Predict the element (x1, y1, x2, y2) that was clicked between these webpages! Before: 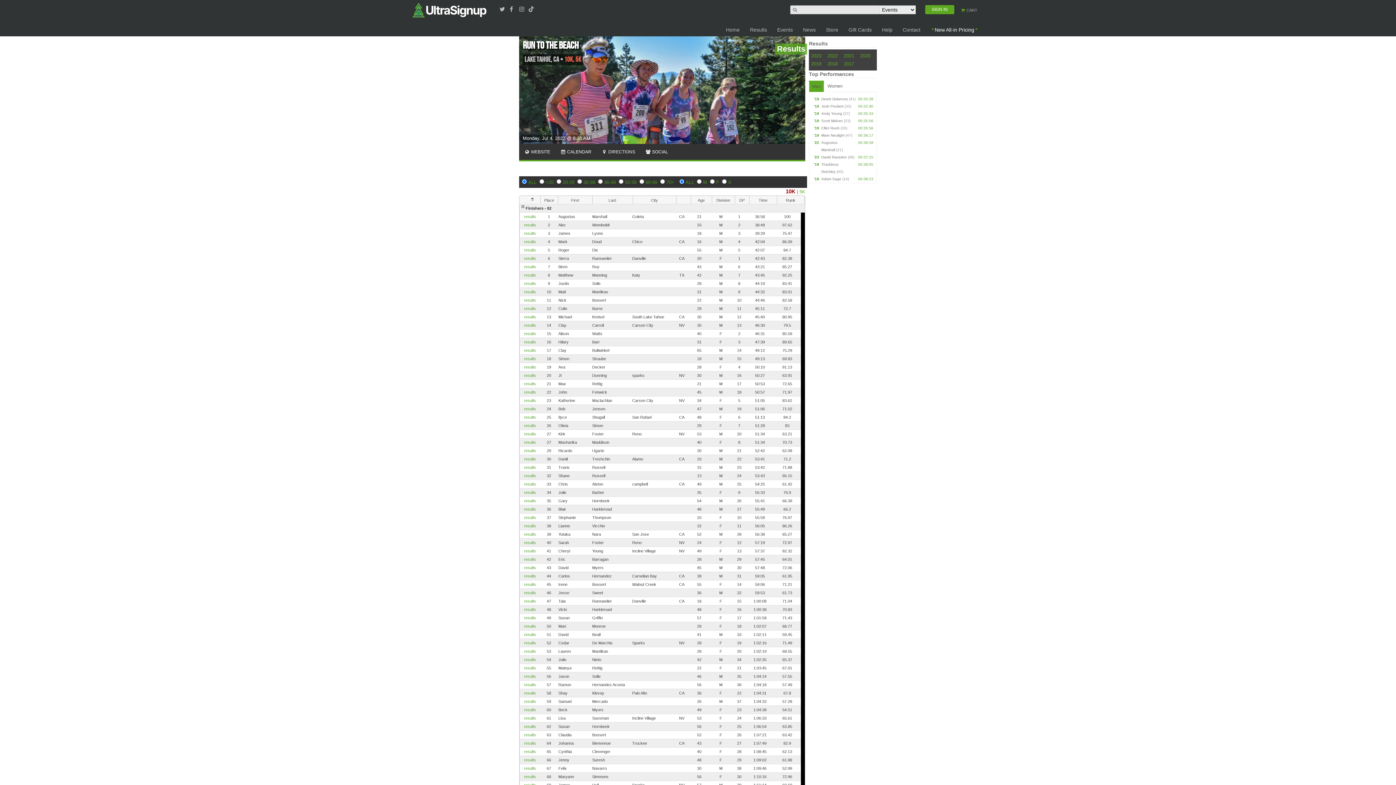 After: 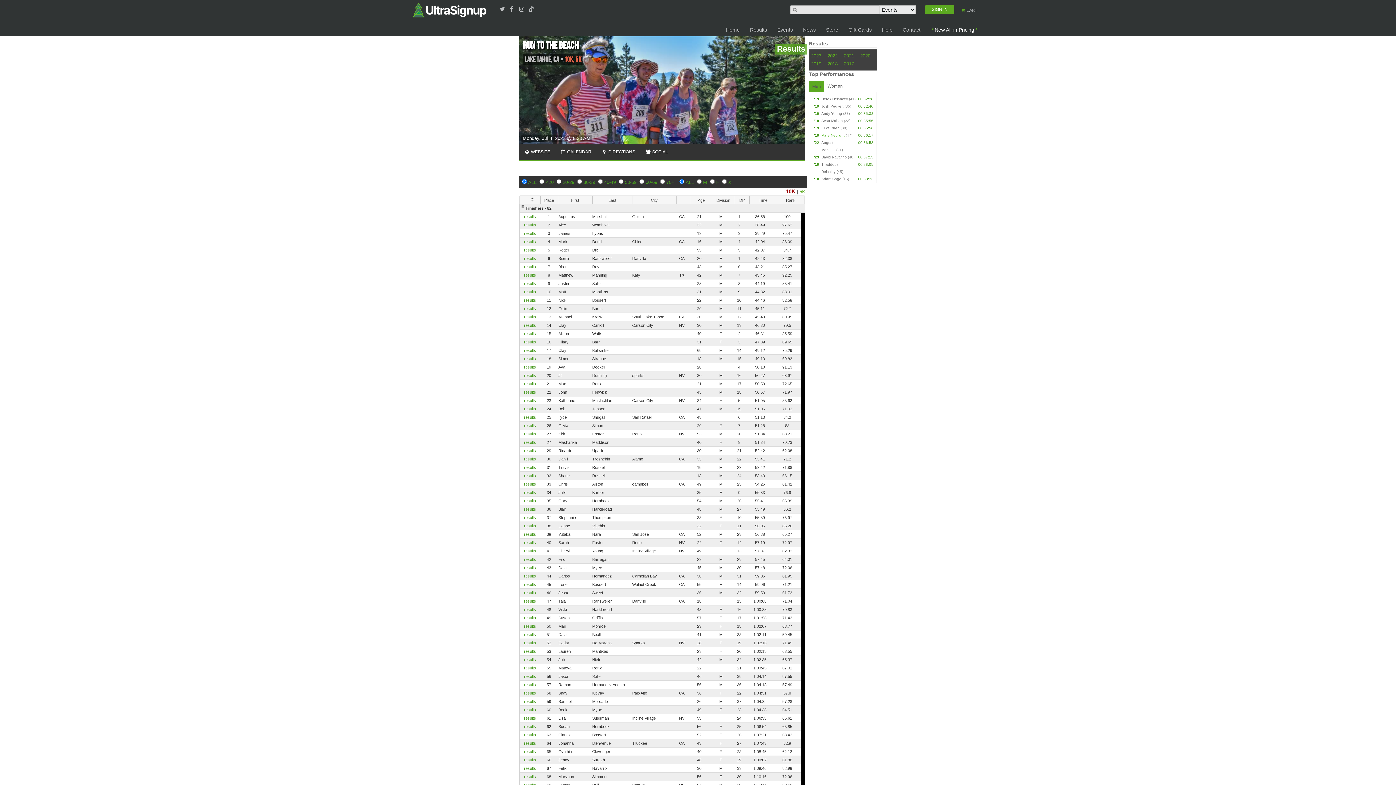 Action: bbox: (821, 133, 844, 137) label: Mare Neulight